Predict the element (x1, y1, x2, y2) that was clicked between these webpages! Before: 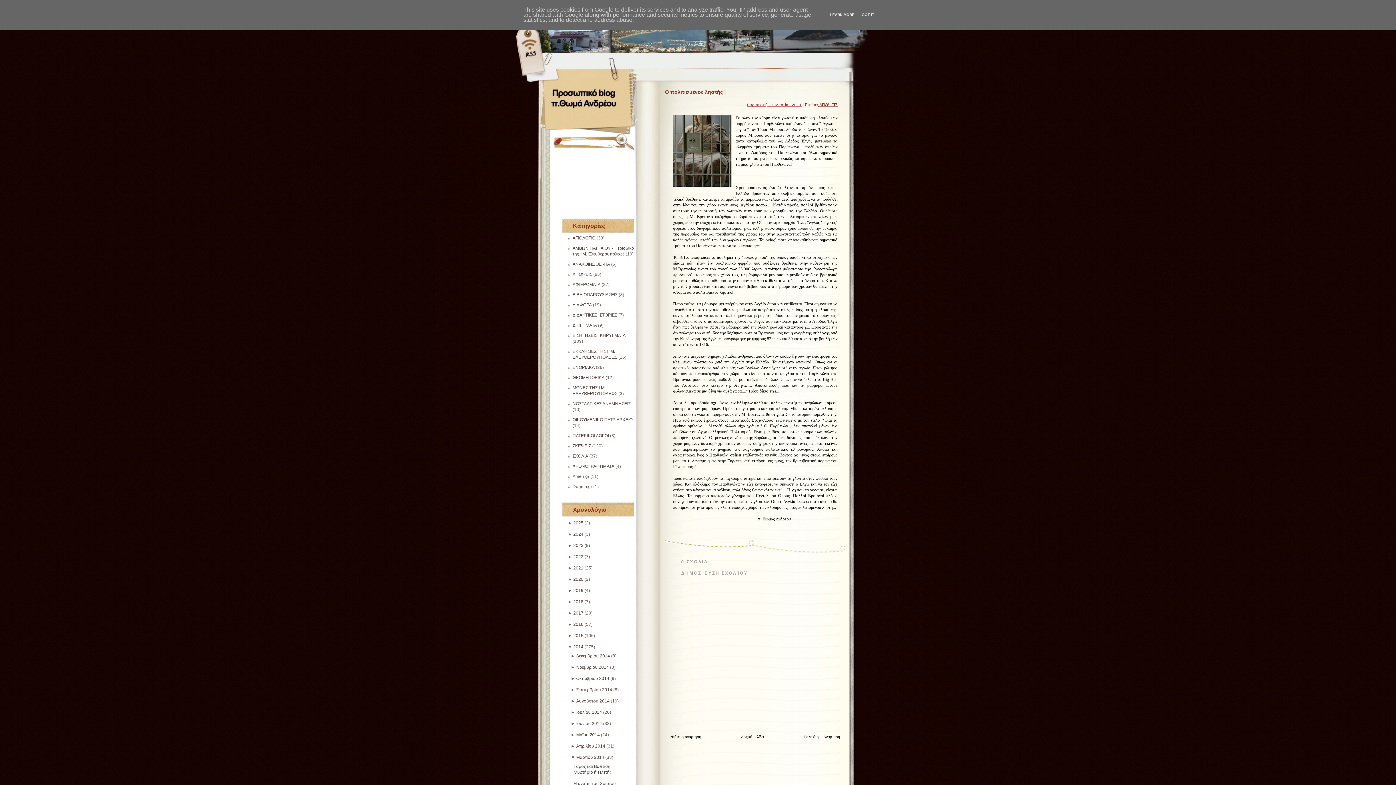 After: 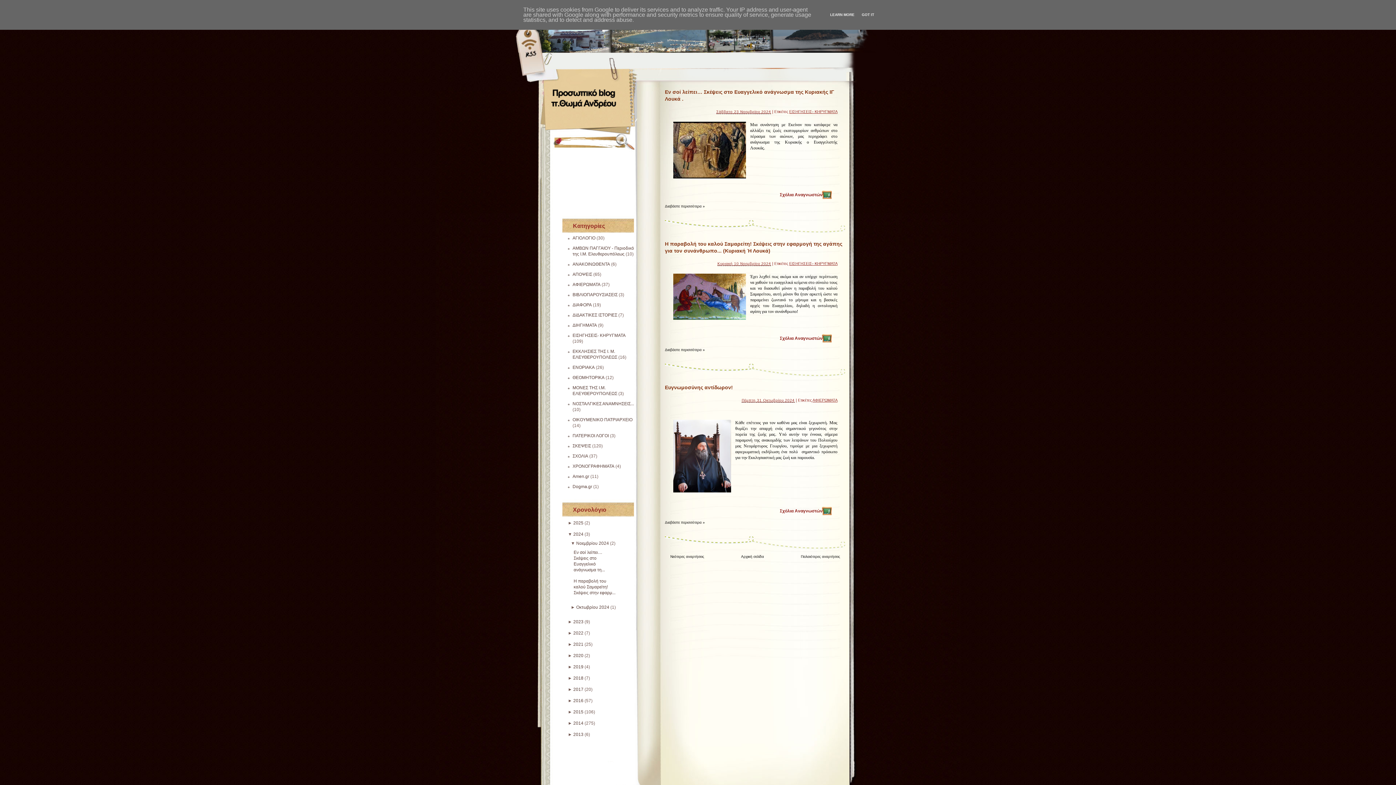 Action: label: 2024 bbox: (573, 532, 583, 537)